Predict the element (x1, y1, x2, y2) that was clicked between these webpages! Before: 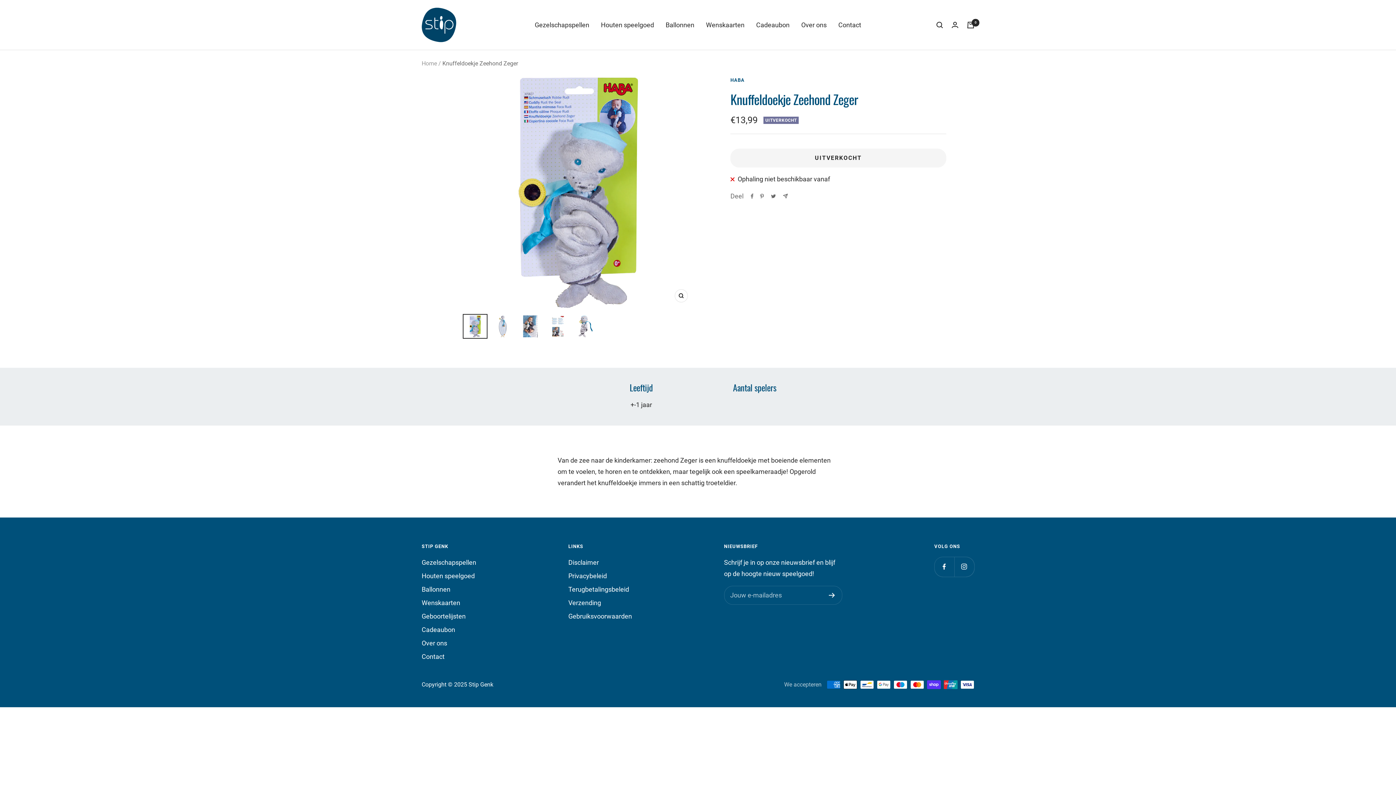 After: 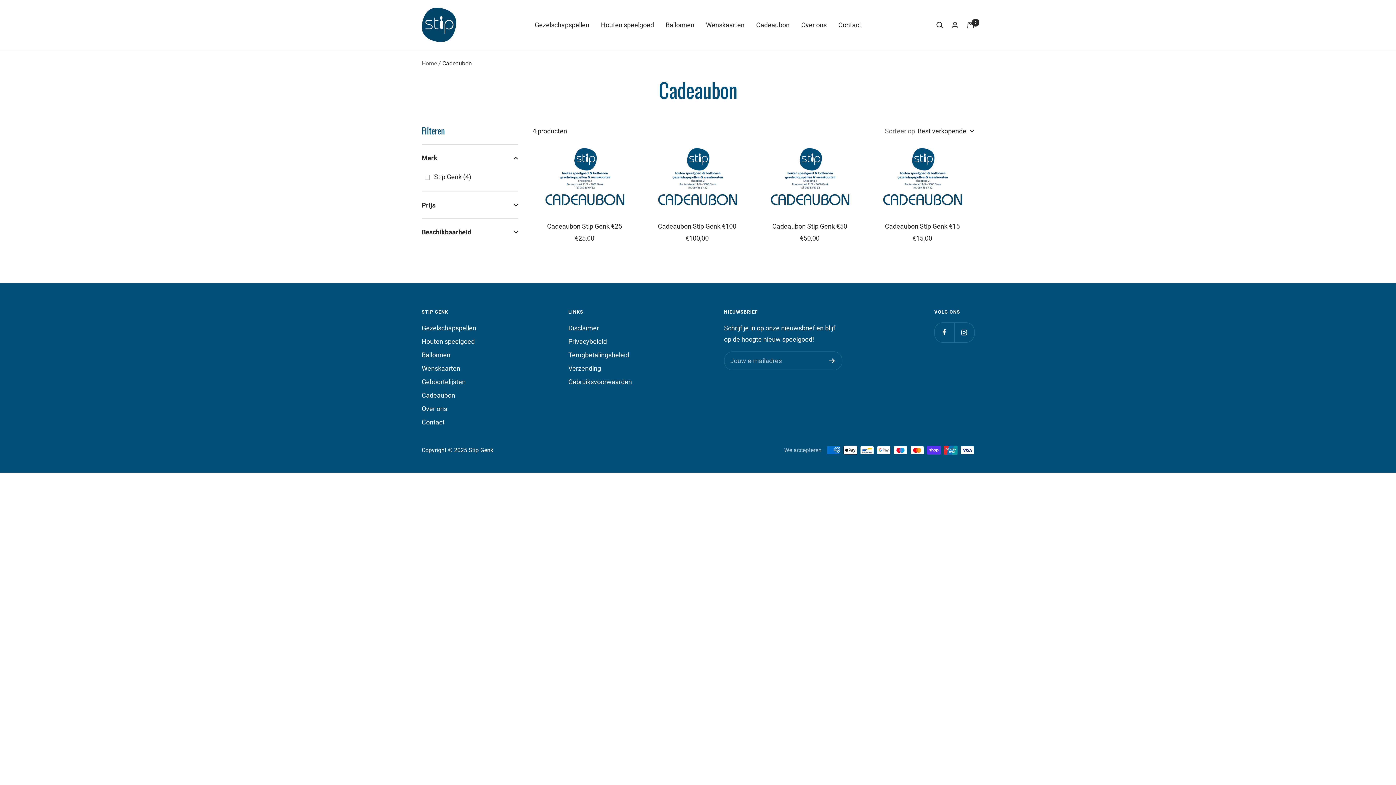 Action: label: Cadeaubon bbox: (421, 624, 455, 635)